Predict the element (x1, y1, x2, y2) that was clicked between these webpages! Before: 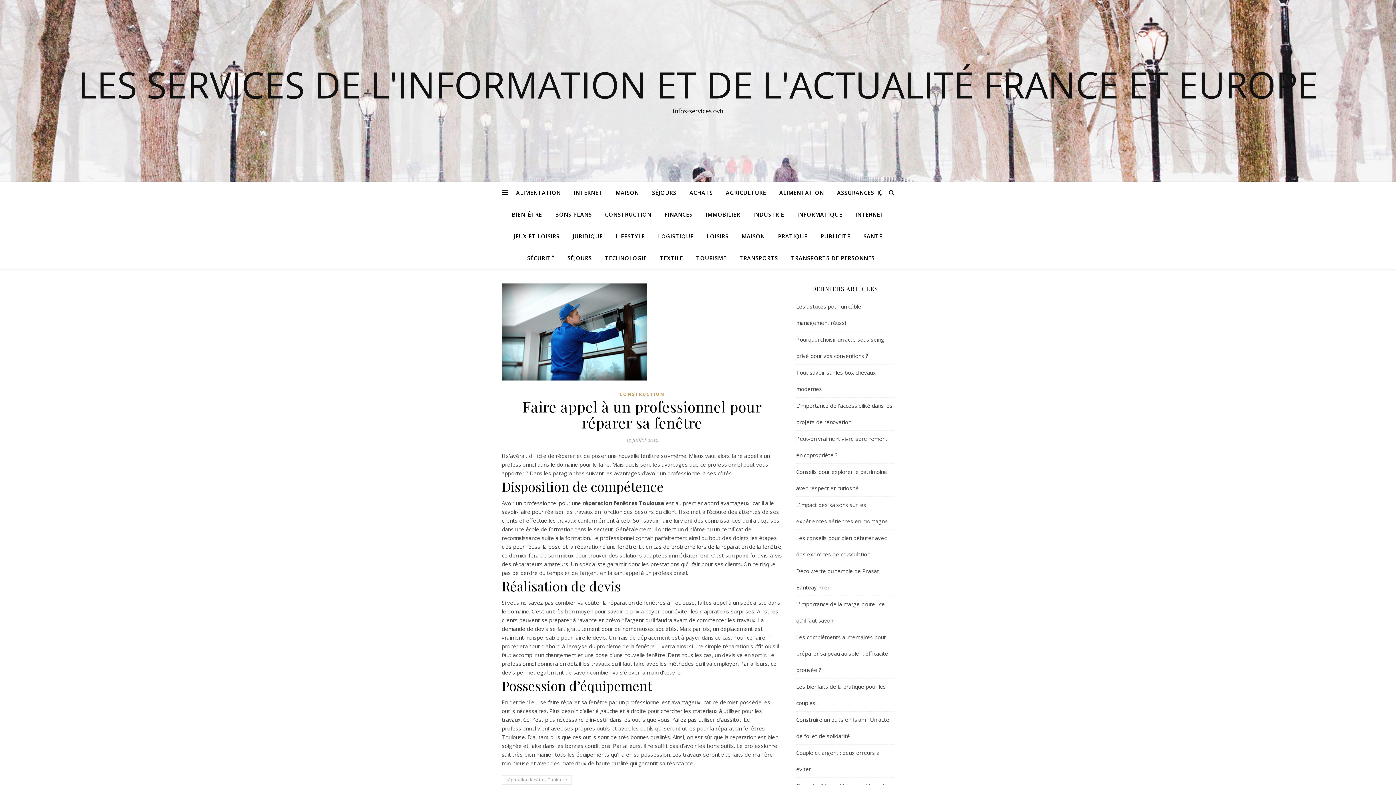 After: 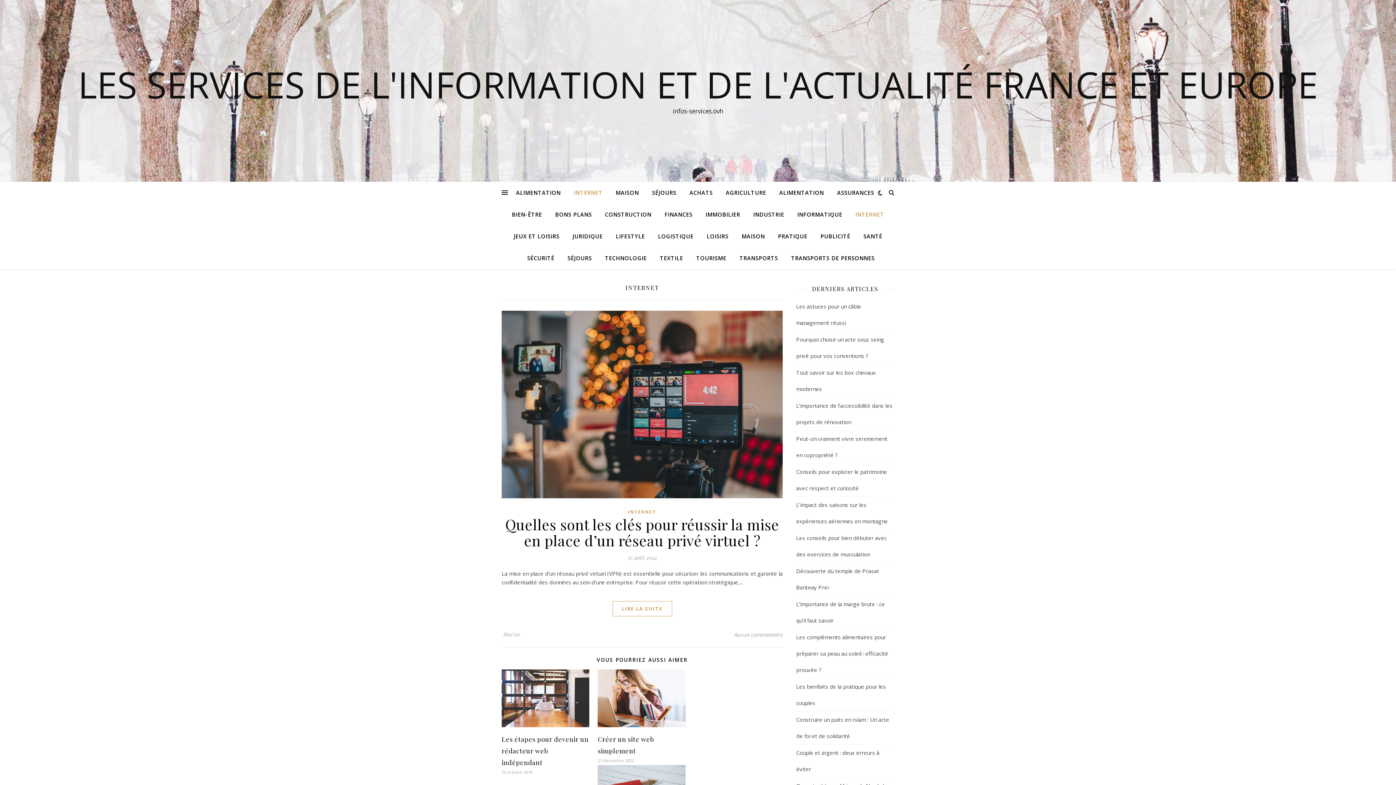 Action: bbox: (568, 181, 608, 203) label: INTERNET